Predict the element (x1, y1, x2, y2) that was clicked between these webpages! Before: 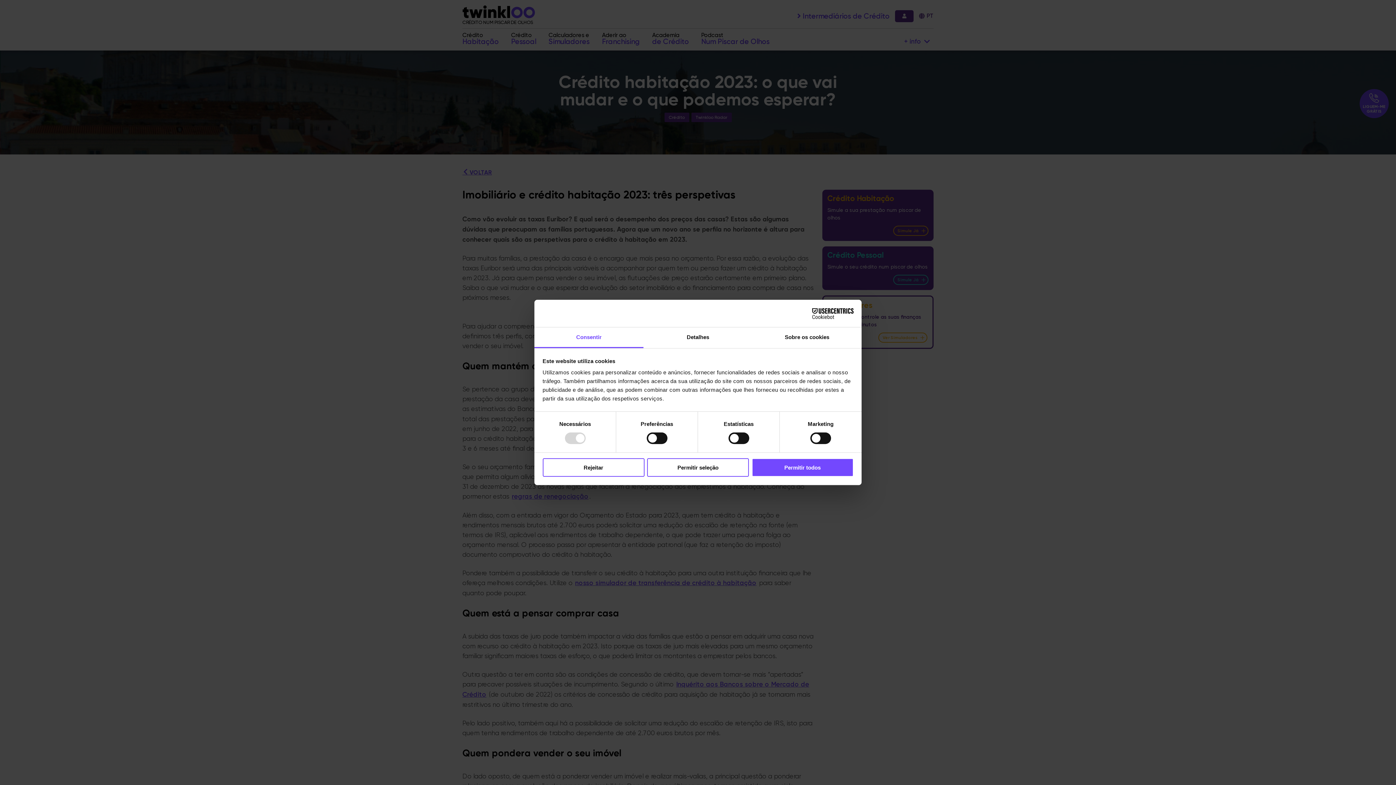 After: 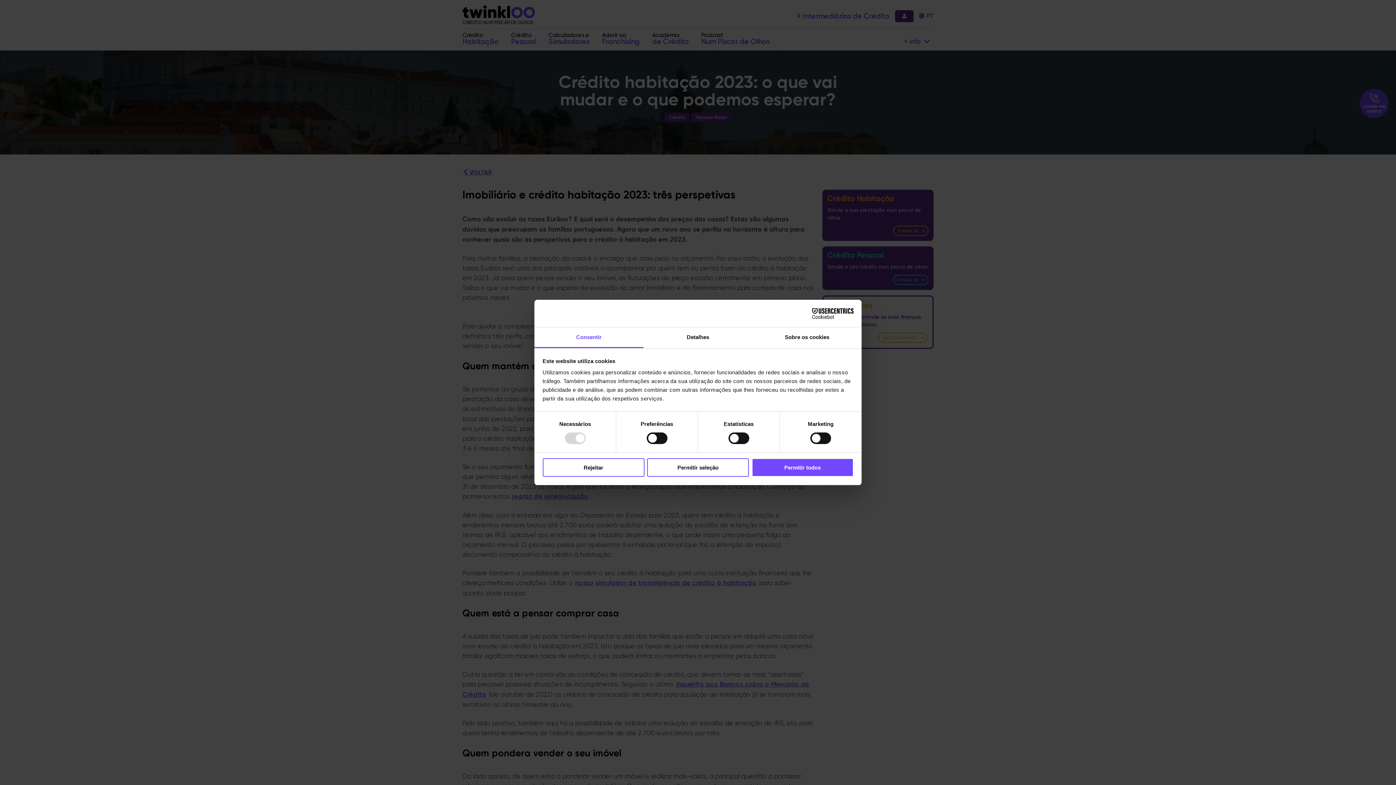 Action: bbox: (534, 327, 643, 348) label: Consentir